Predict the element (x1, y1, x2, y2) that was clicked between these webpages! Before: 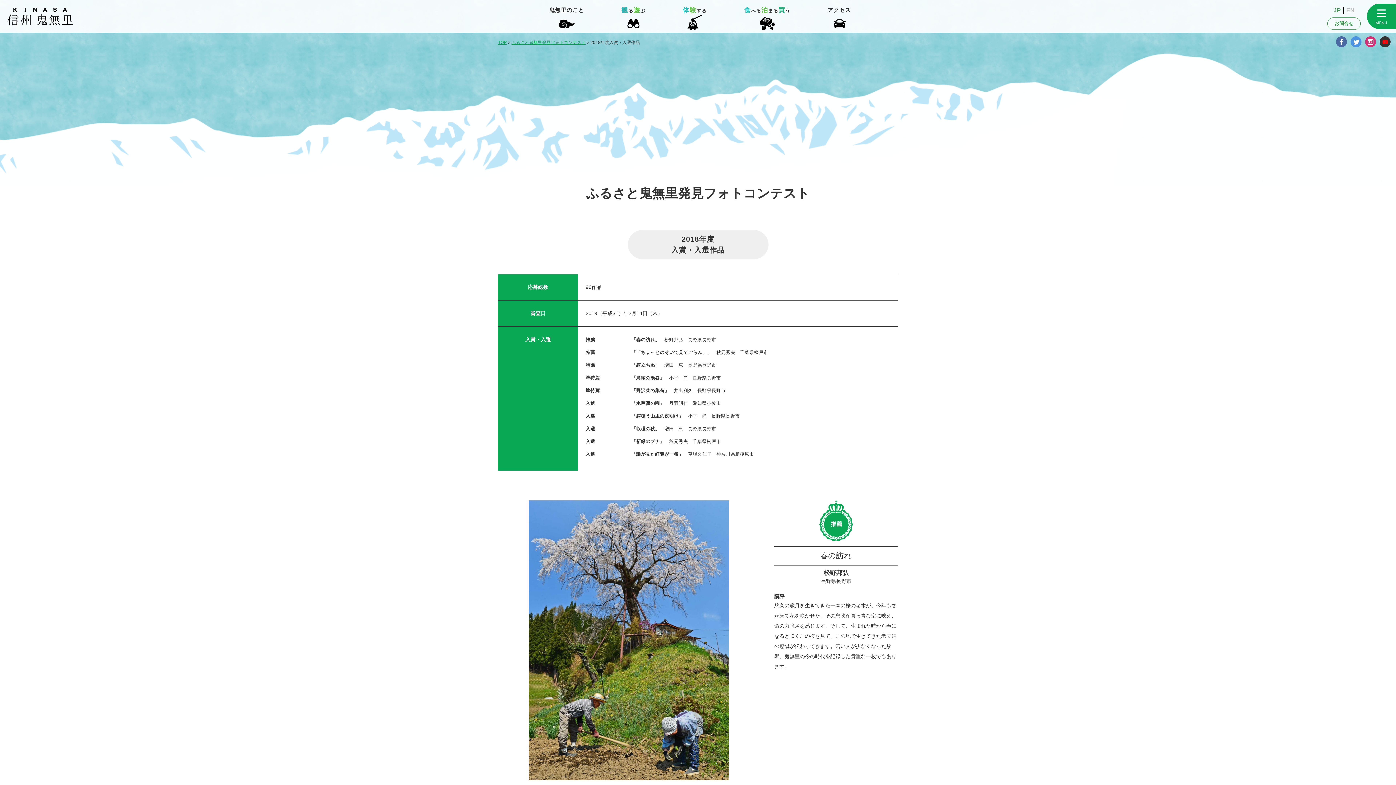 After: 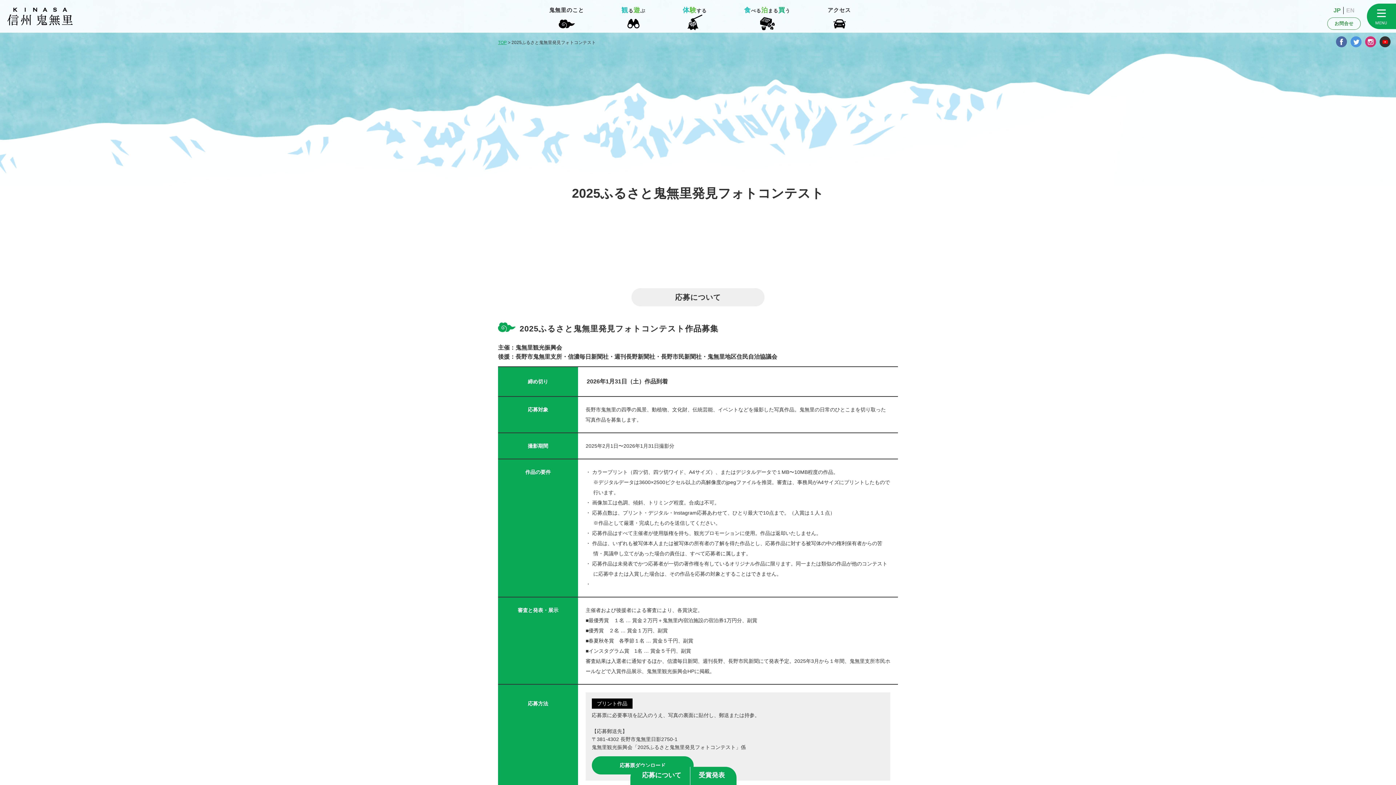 Action: label: ふるさと鬼無里発見フォトコンテスト bbox: (511, 40, 585, 45)